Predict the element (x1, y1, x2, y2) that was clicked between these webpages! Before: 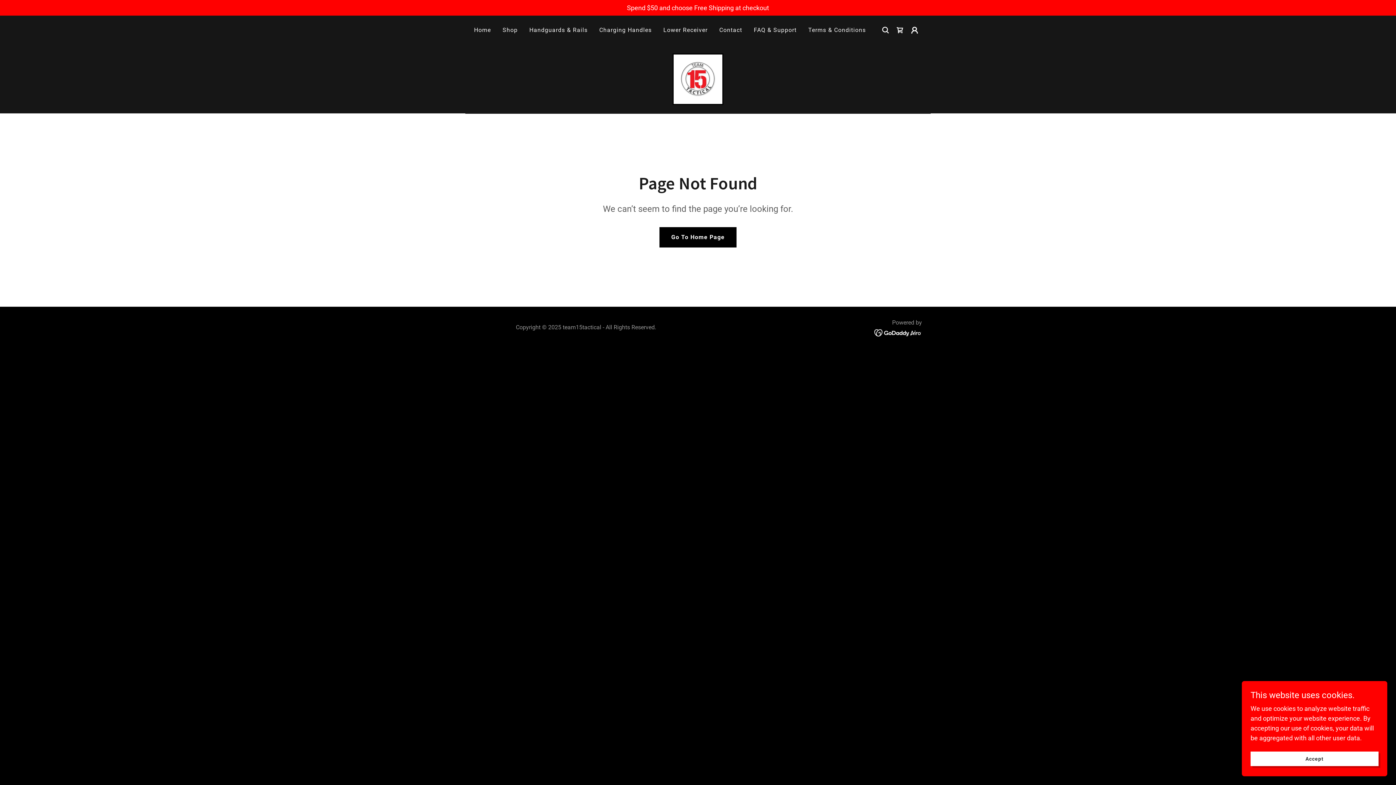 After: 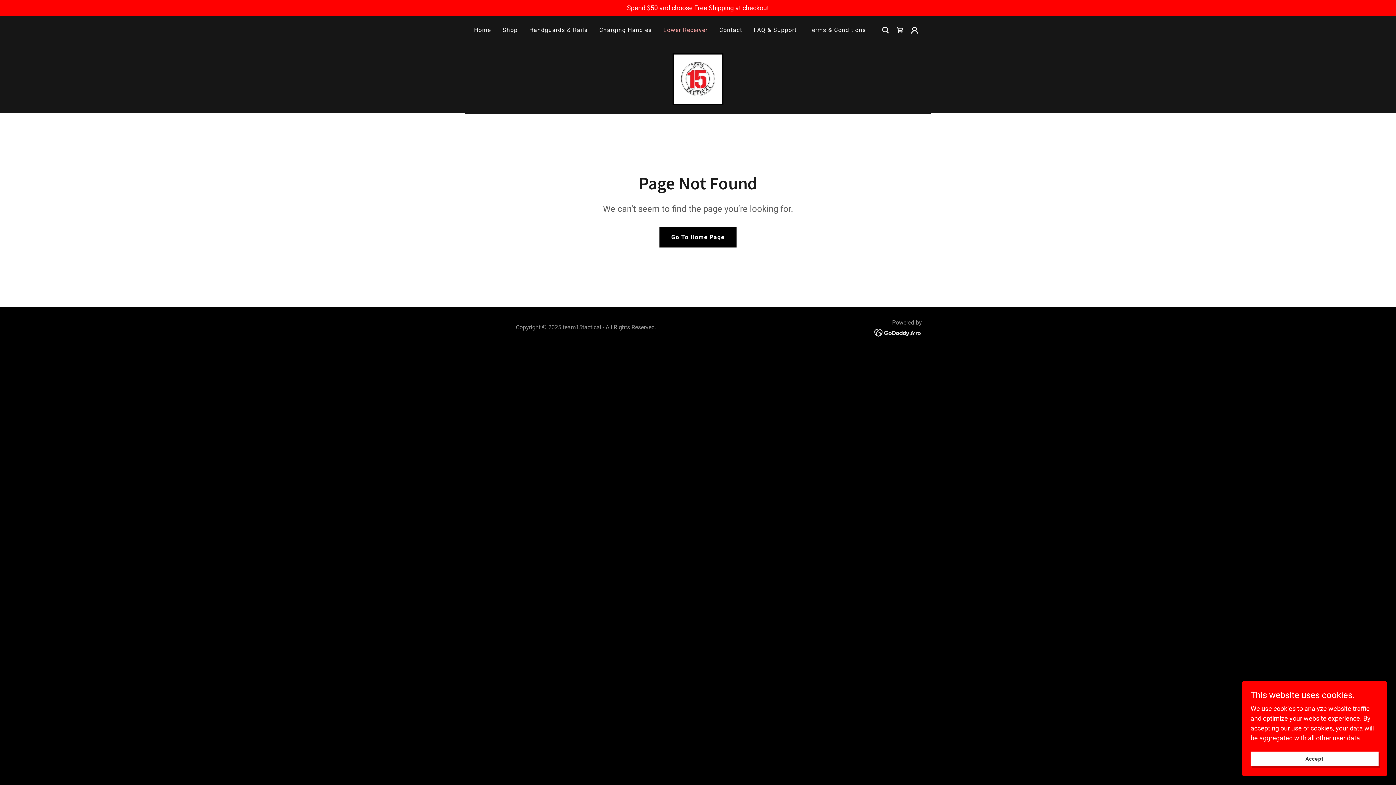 Action: label: Lower Receiver bbox: (661, 23, 710, 36)